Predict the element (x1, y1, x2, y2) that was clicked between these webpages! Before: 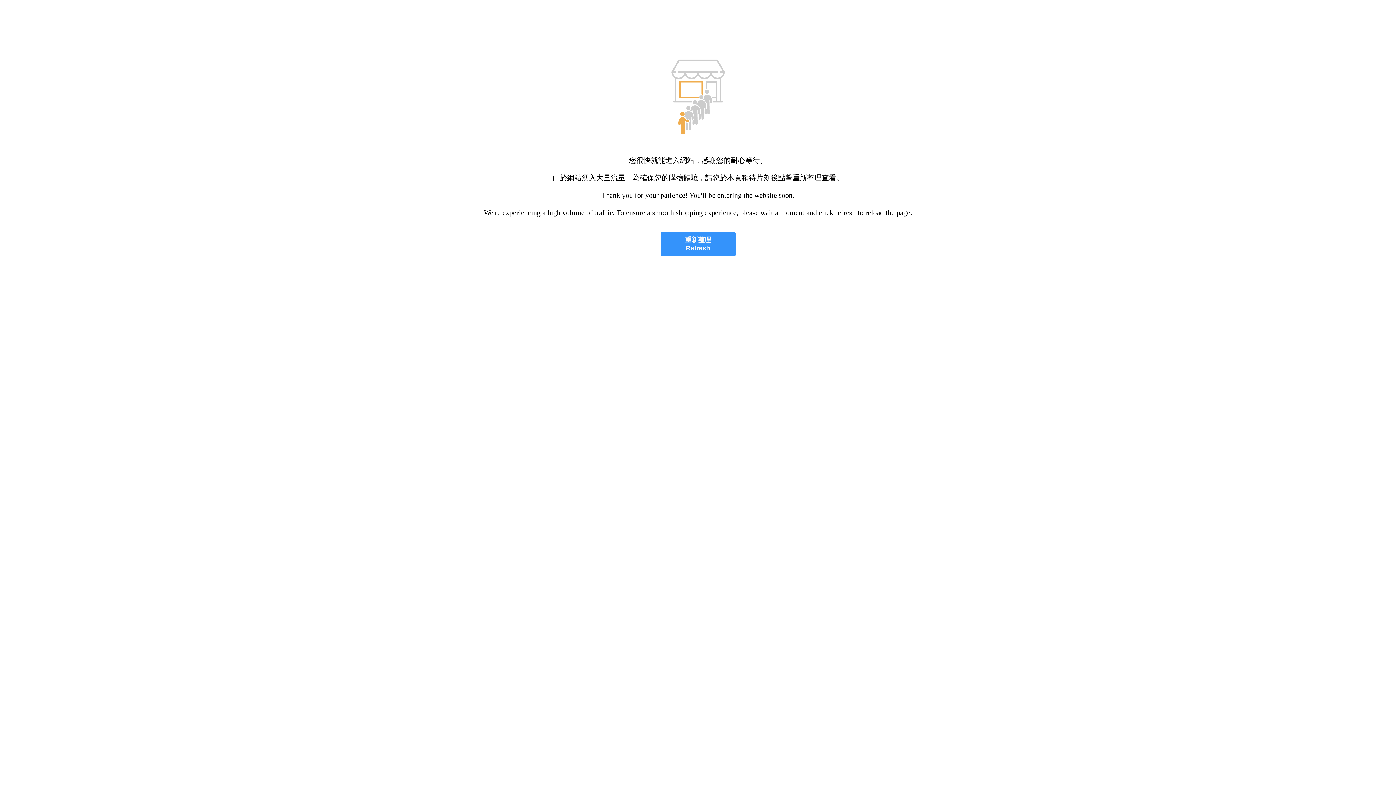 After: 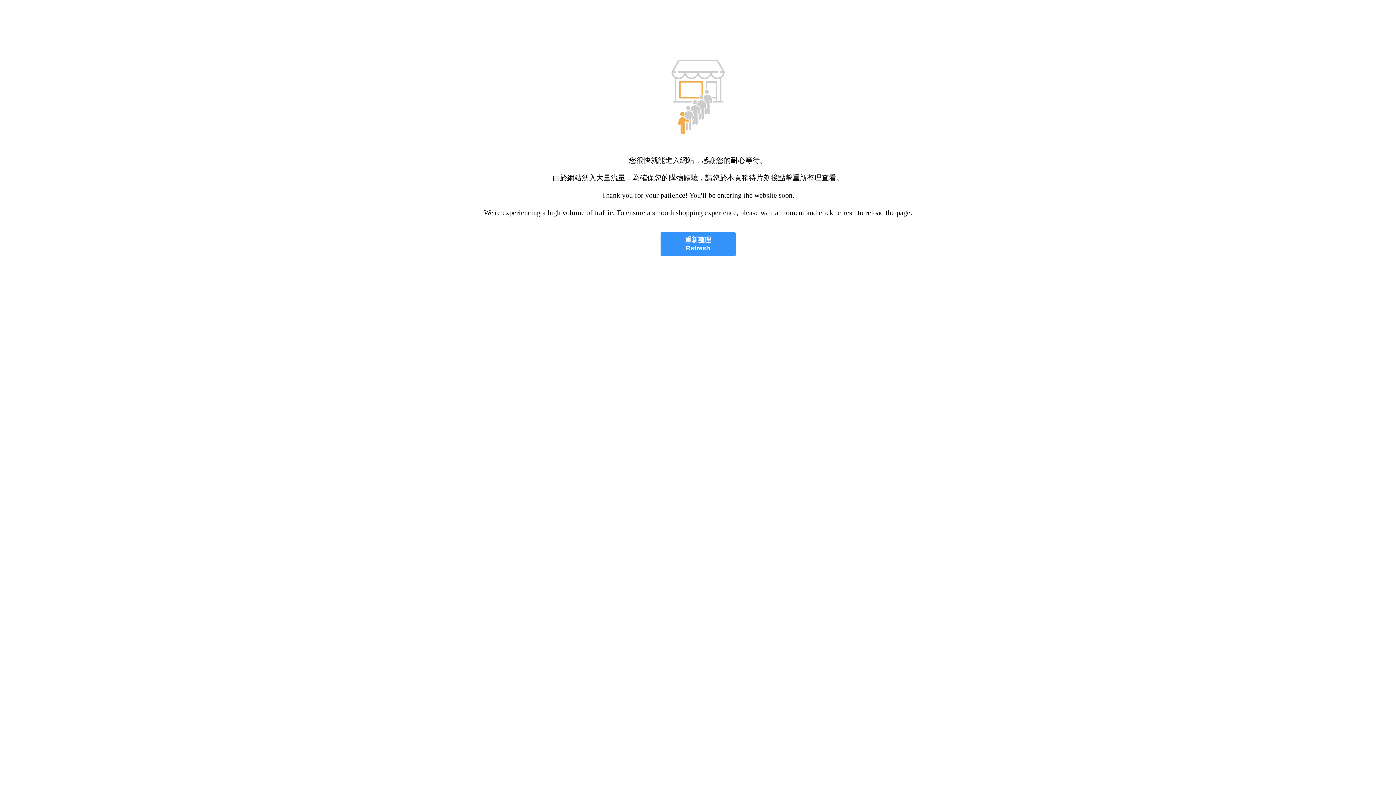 Action: label: 重新整理
Refresh bbox: (660, 232, 735, 256)